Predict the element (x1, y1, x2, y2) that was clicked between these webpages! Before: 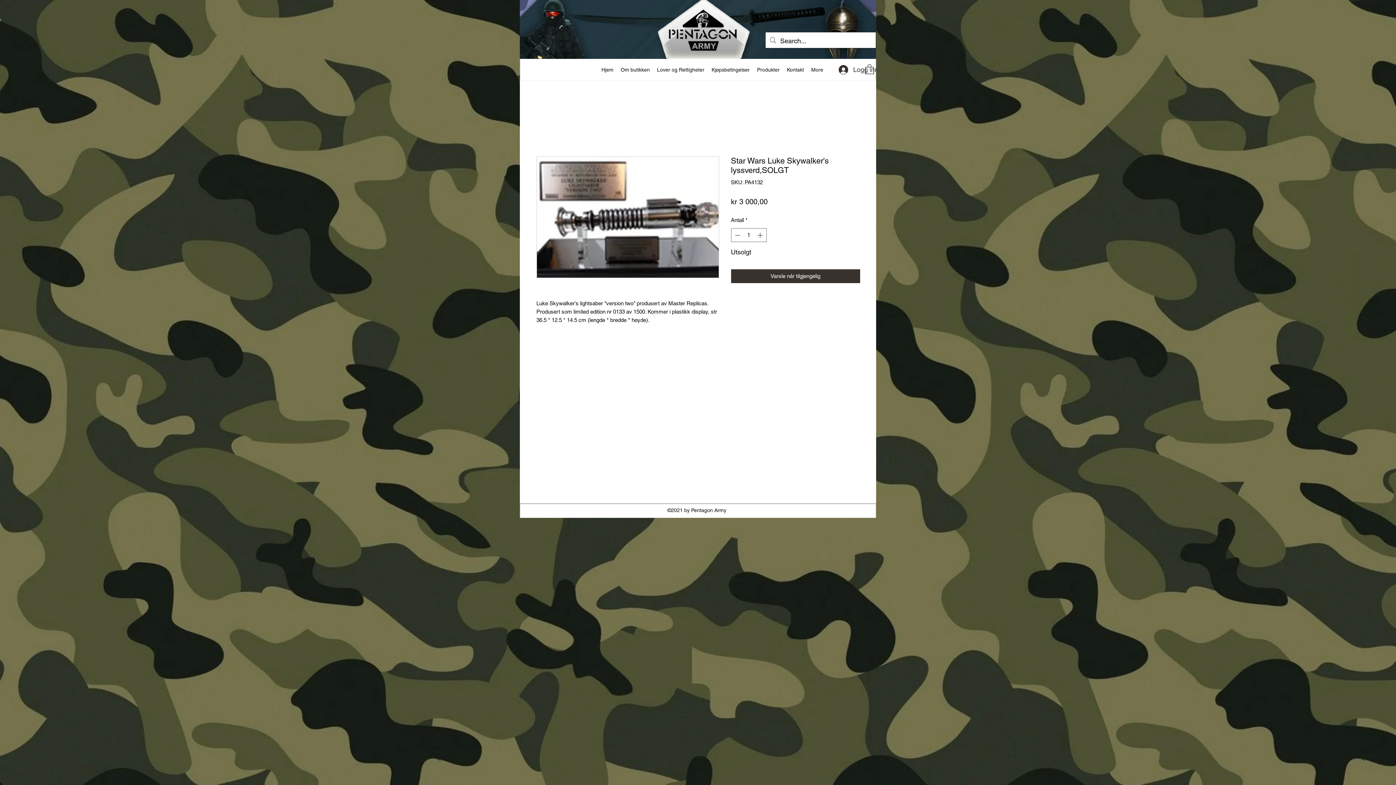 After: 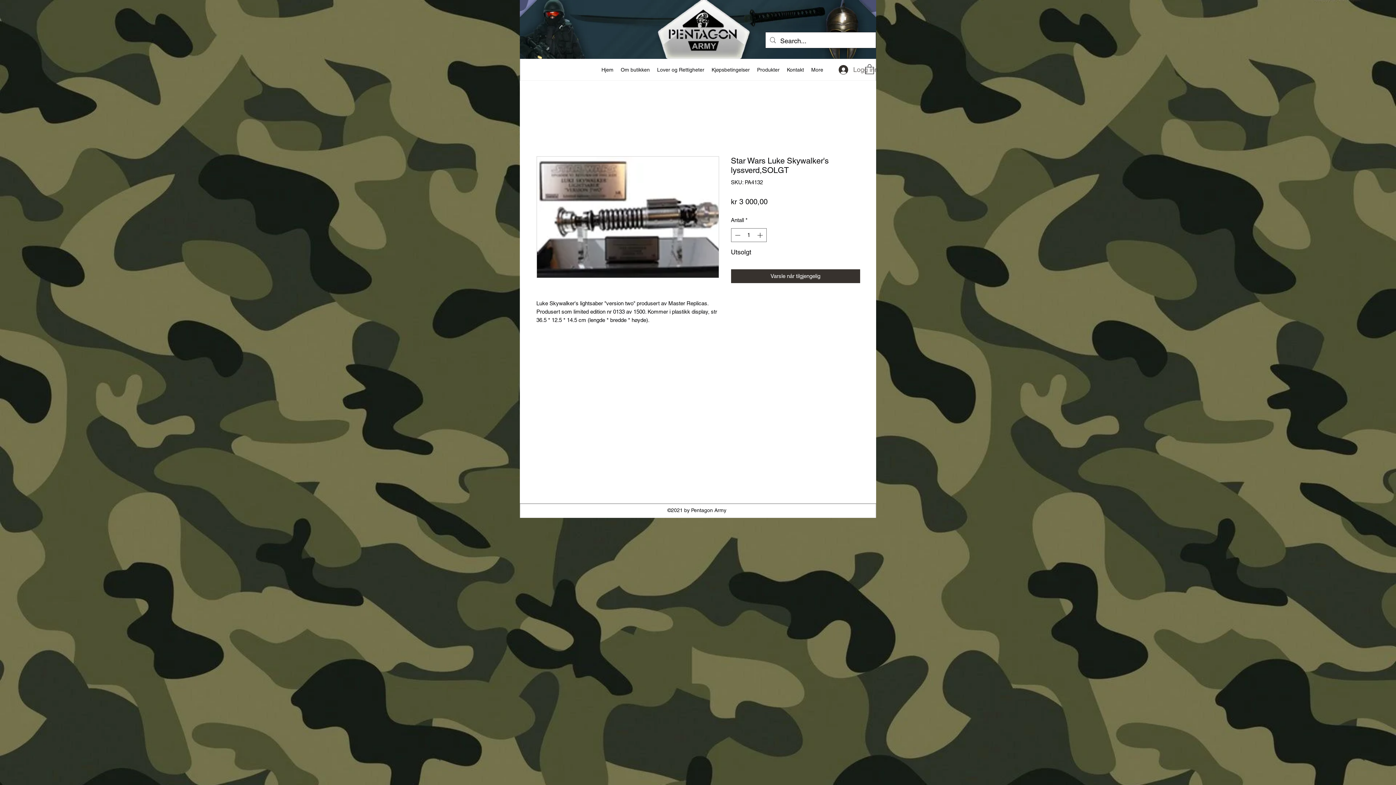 Action: label: Logg inn bbox: (833, 61, 863, 77)